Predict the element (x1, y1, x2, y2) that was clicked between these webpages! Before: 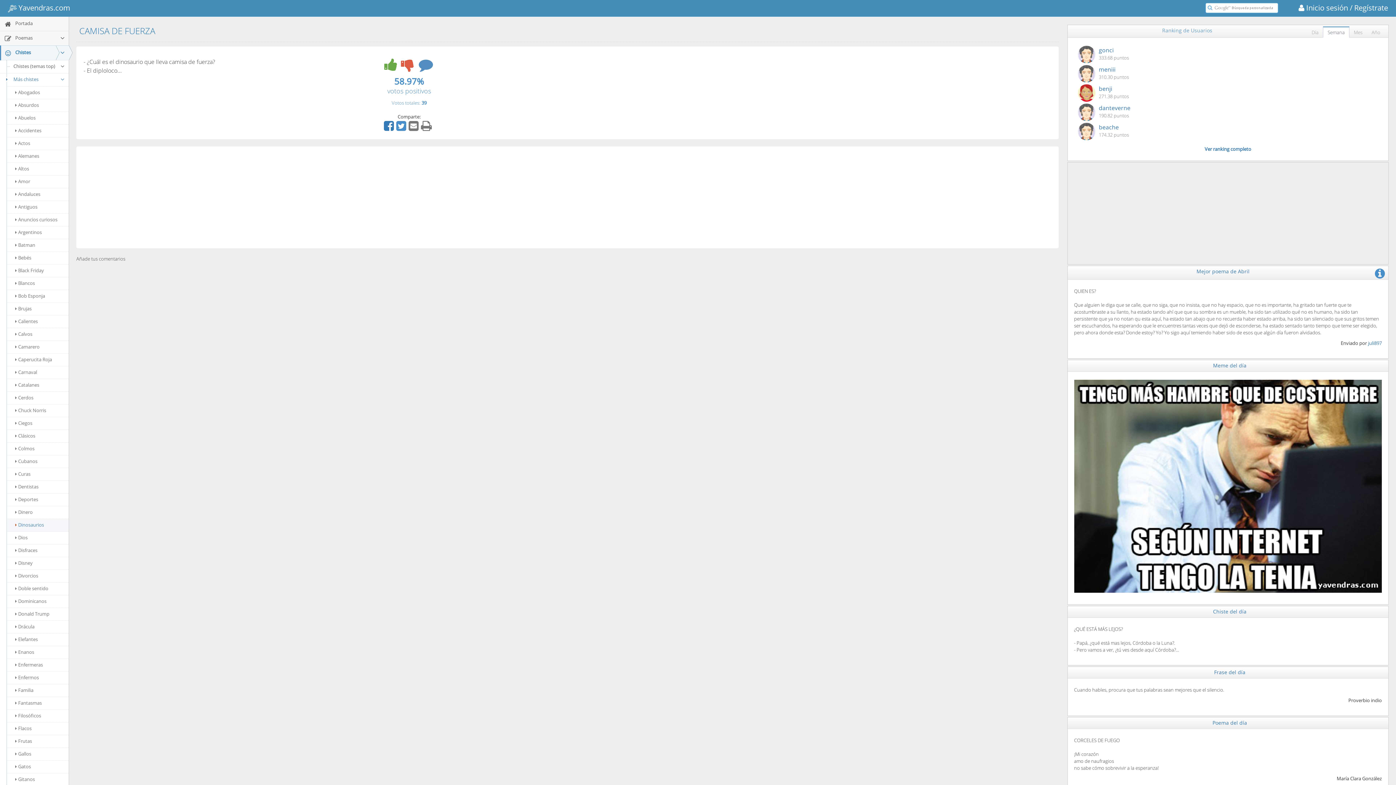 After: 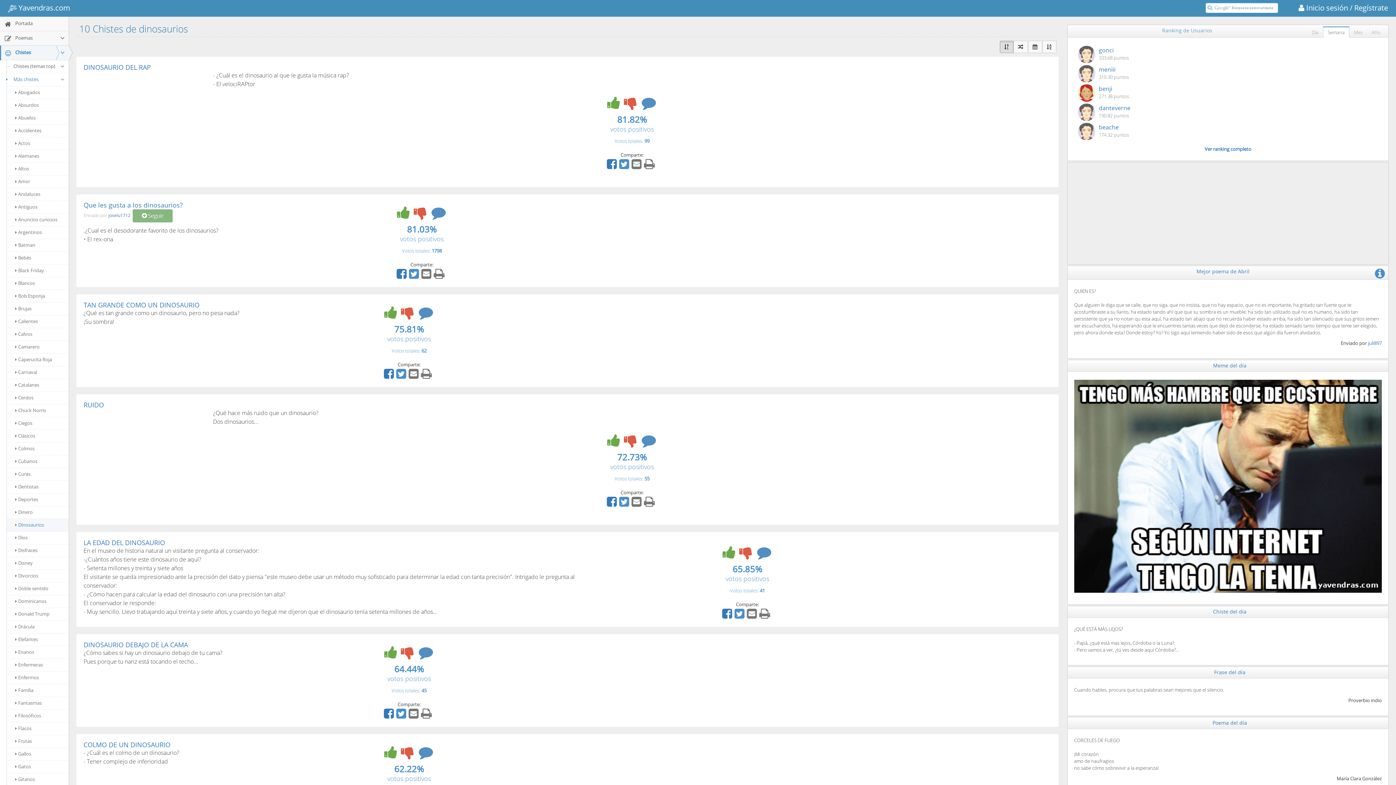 Action: bbox: (7, 518, 68, 531) label: Dinosaurios